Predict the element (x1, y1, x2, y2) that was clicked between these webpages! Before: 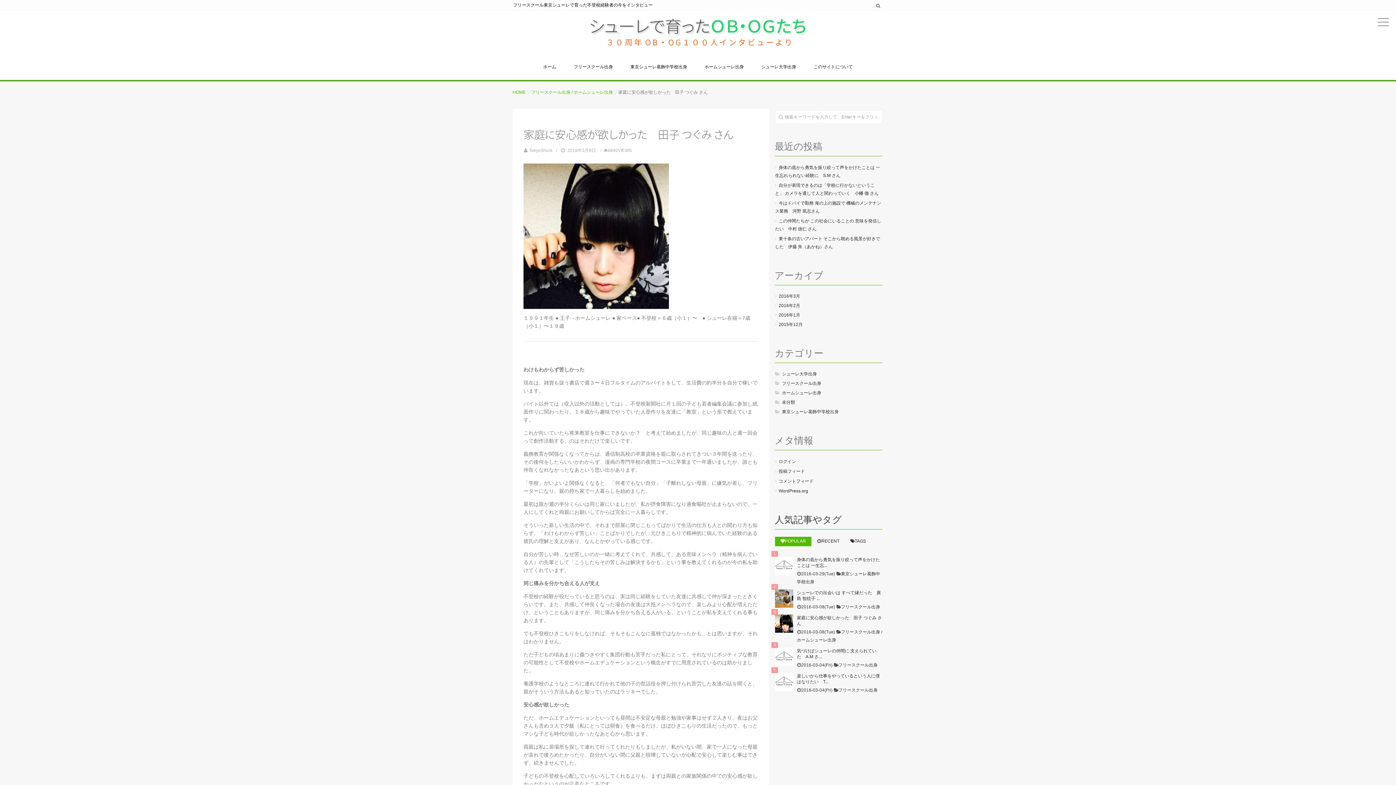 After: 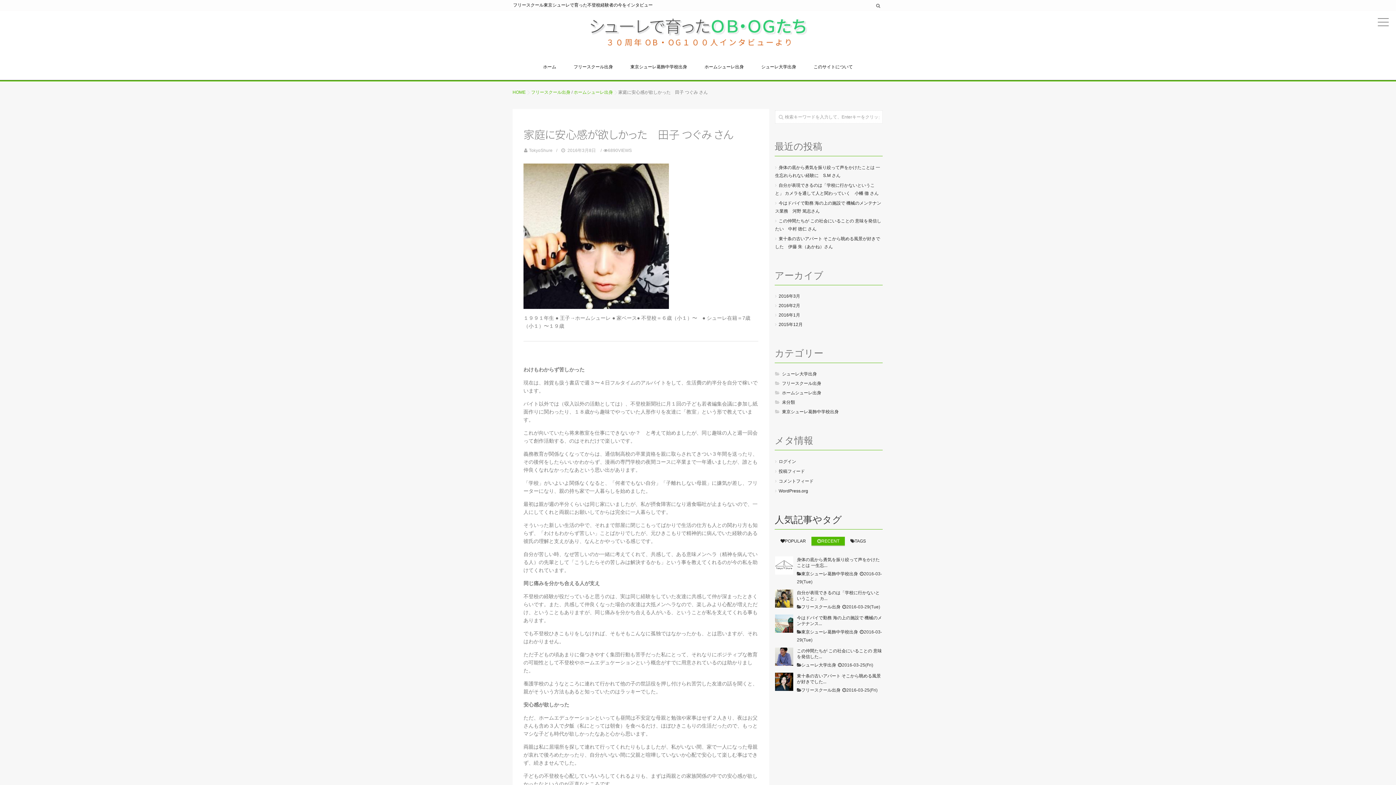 Action: bbox: (811, 537, 845, 546) label: RECENT